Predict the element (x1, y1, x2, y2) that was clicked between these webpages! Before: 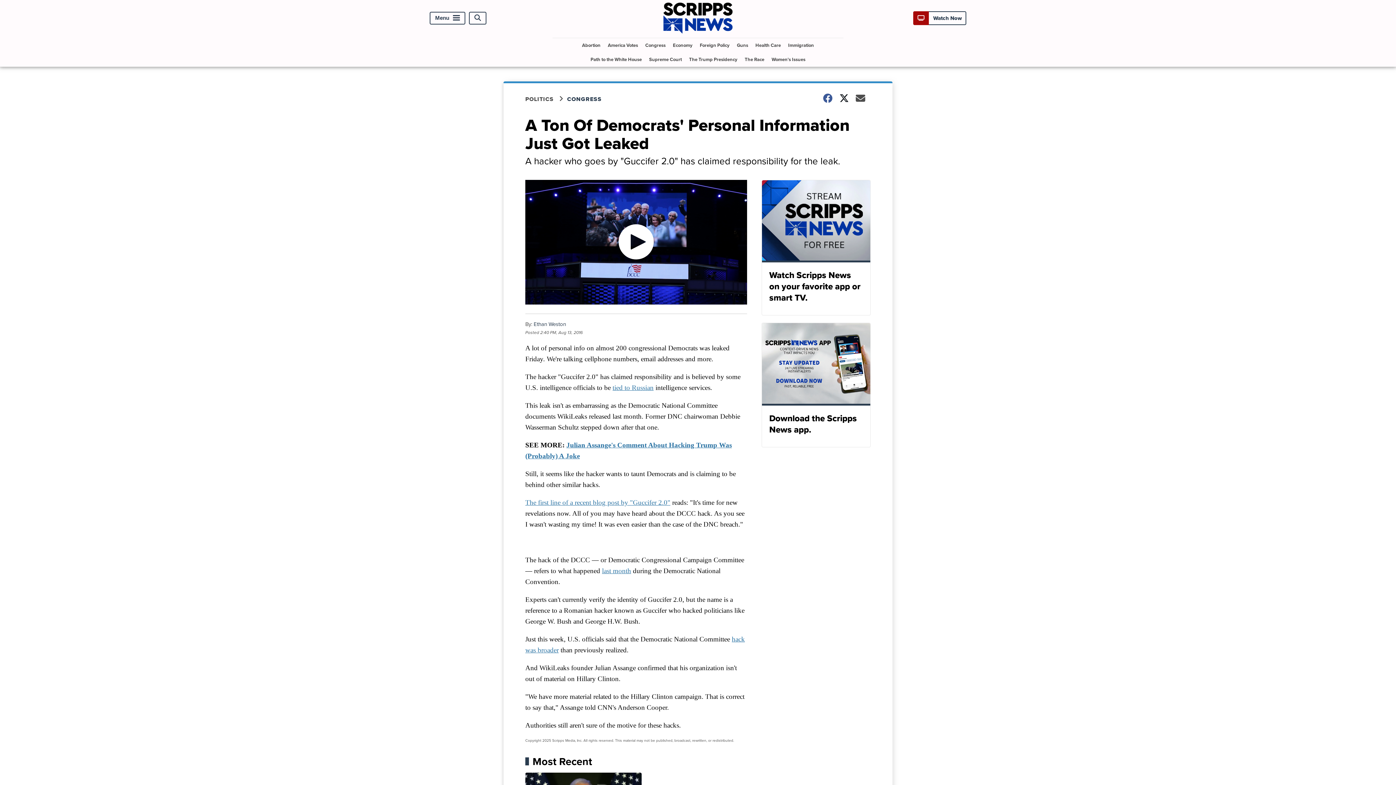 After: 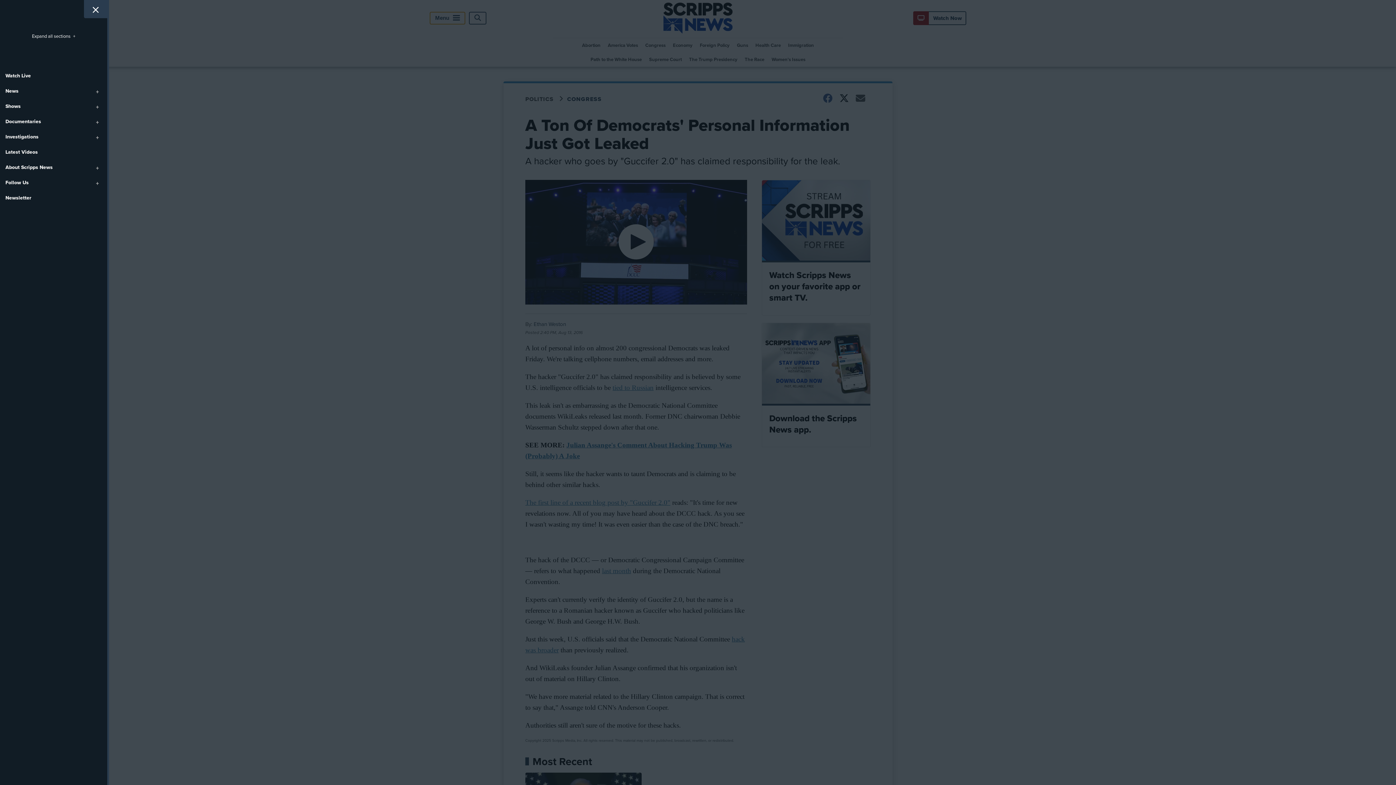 Action: label: Menu bbox: (429, 11, 465, 24)